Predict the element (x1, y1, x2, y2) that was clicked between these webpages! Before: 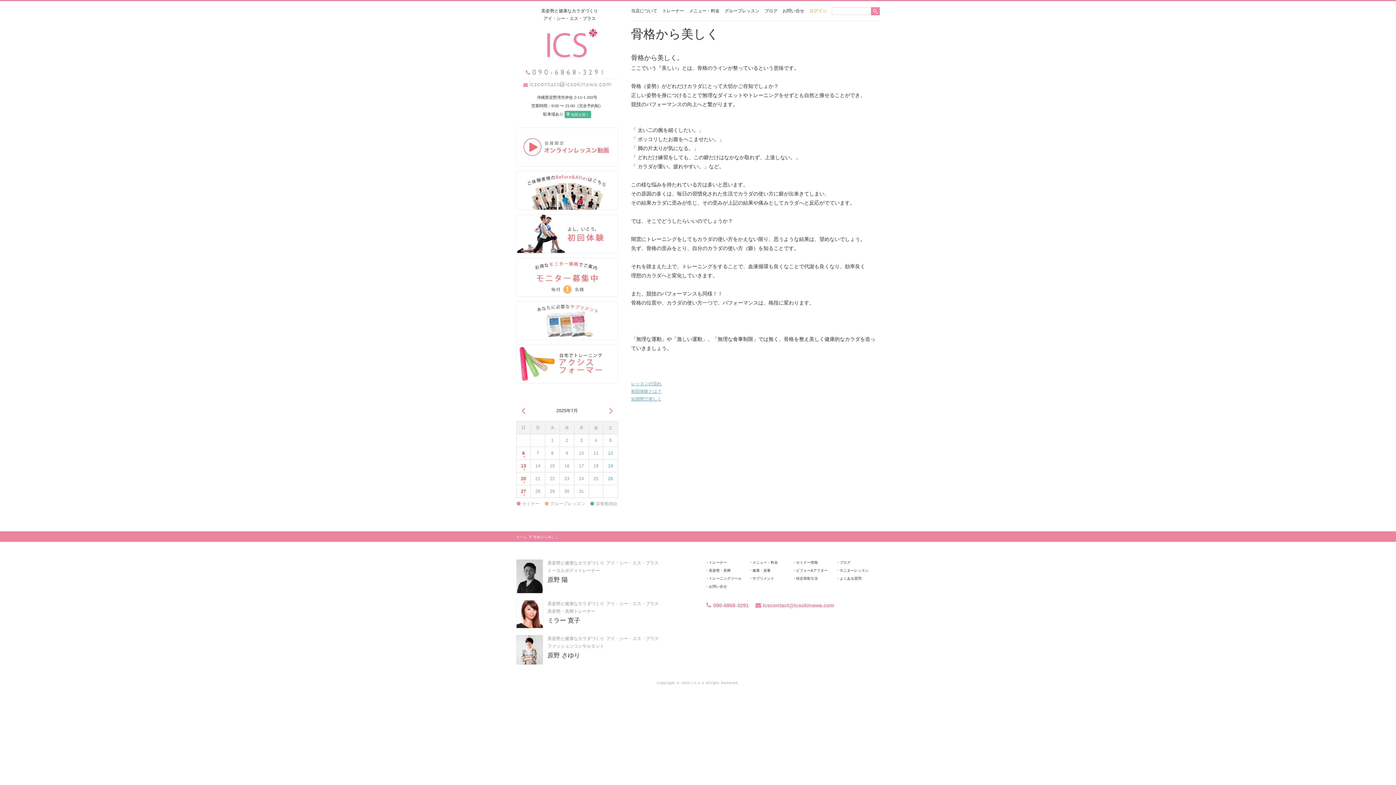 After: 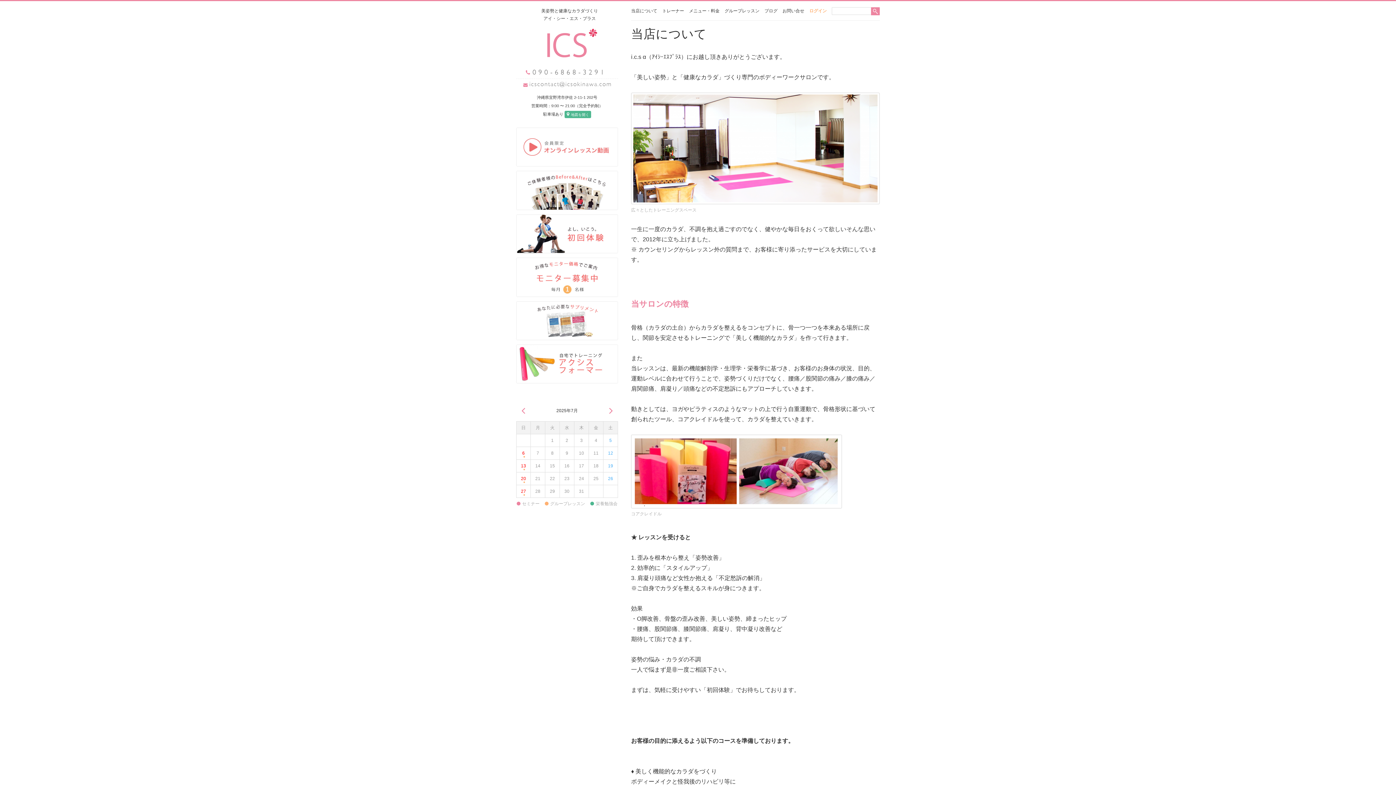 Action: label: 当店について bbox: (631, 7, 657, 14)